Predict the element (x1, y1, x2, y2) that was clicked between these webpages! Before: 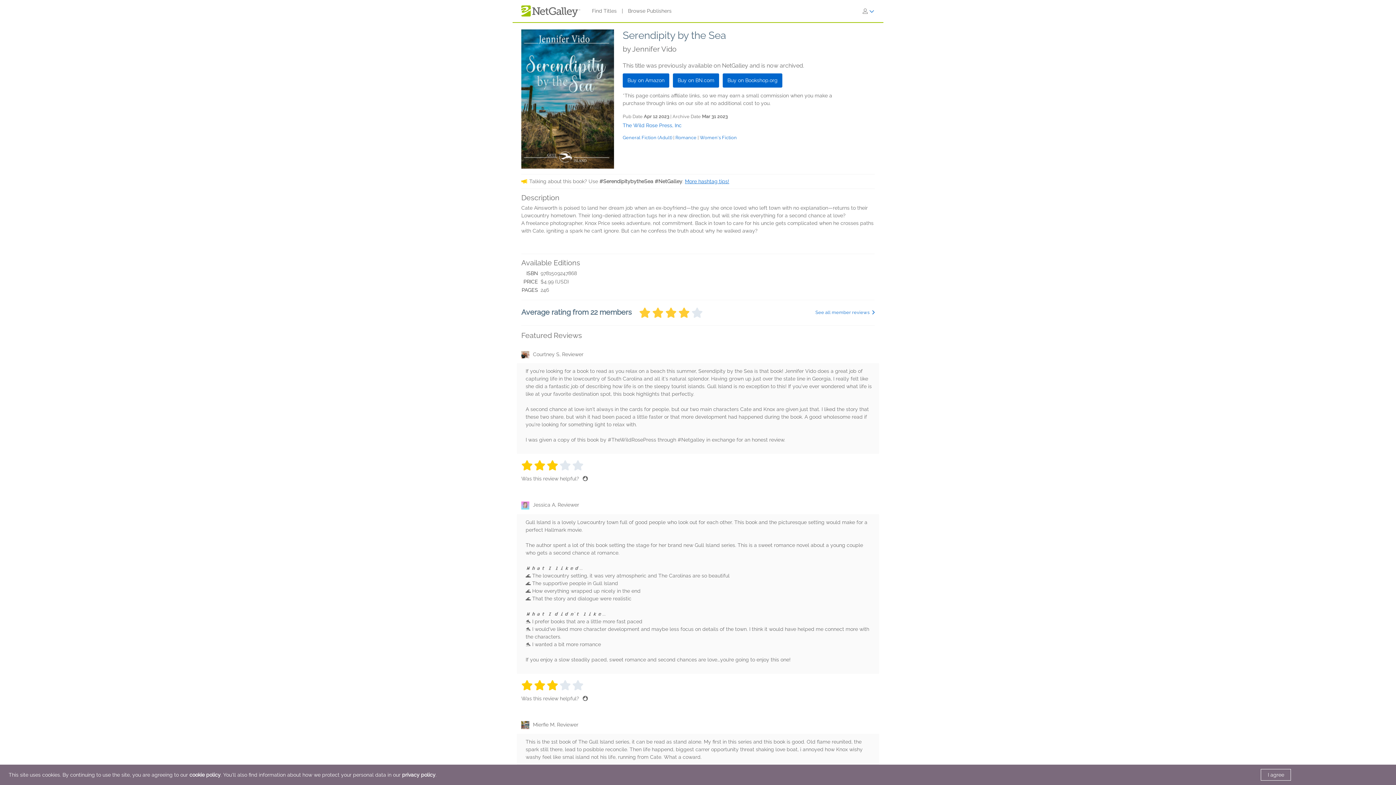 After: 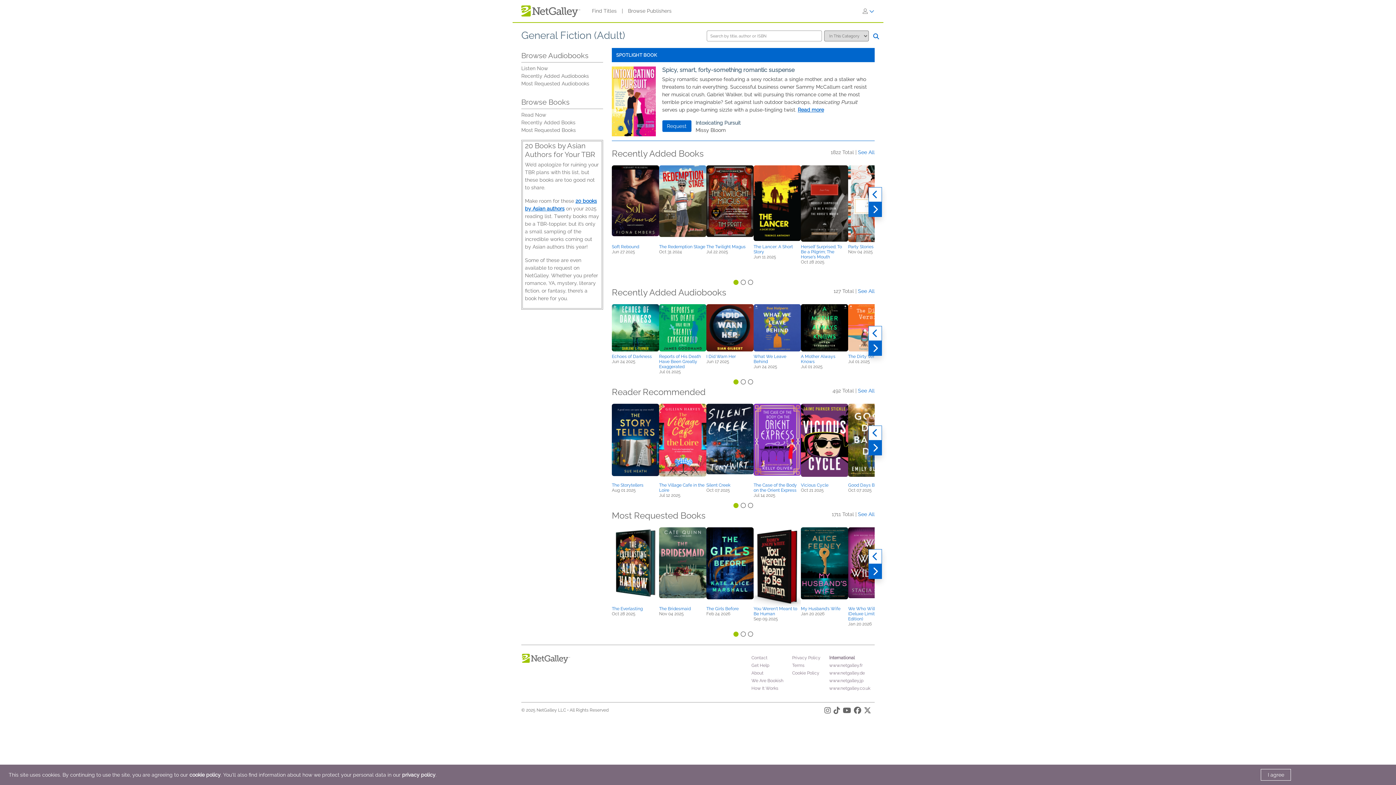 Action: bbox: (622, 134, 673, 140) label: General Fiction (Adult) 